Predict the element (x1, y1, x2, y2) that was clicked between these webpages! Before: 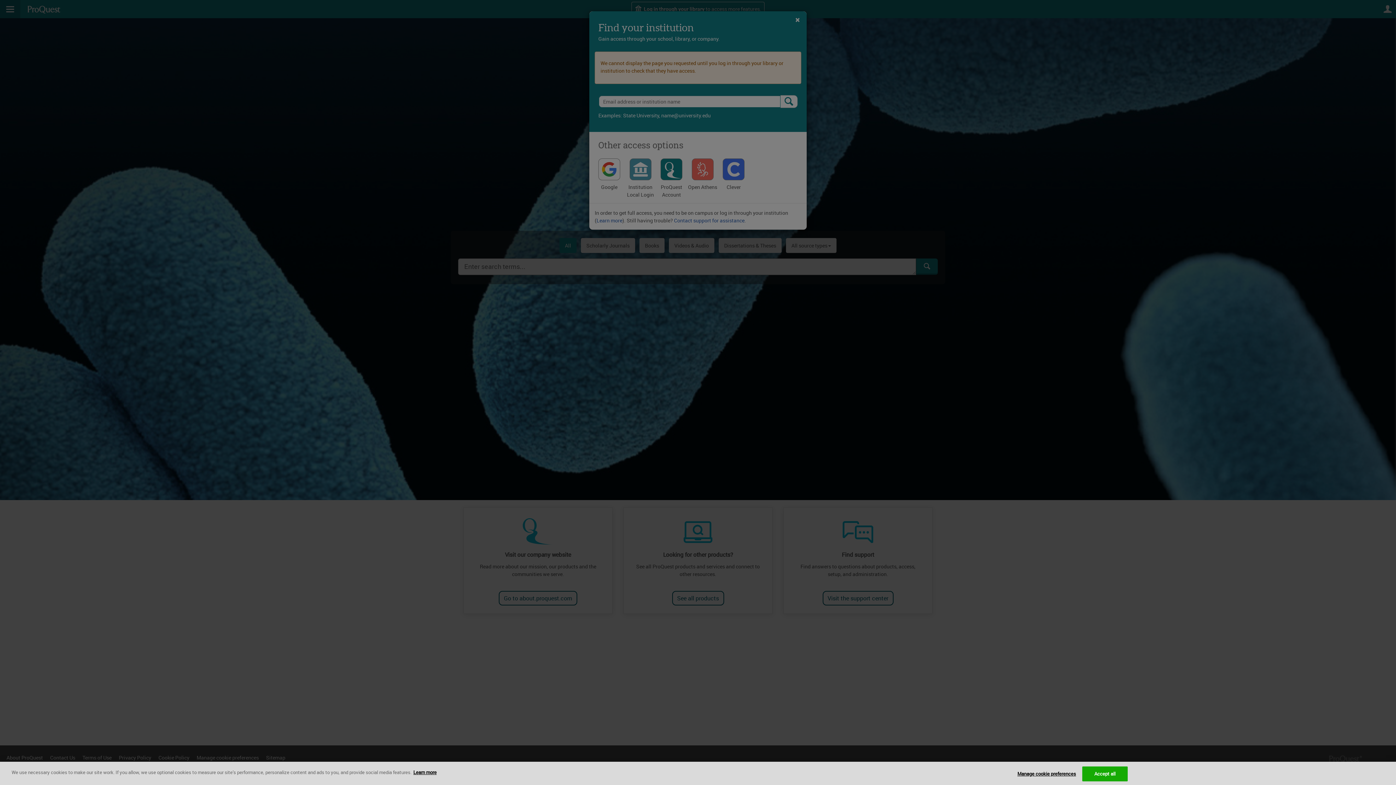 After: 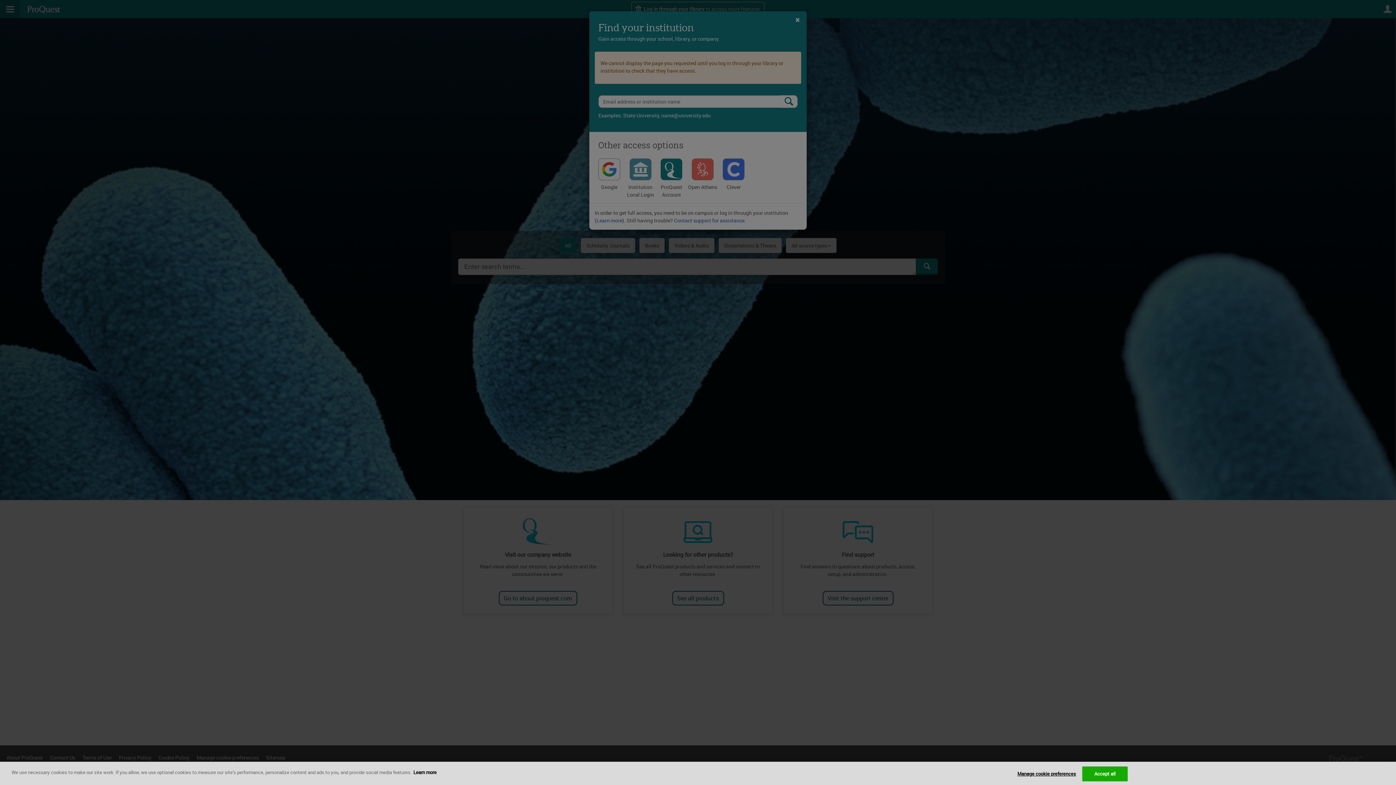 Action: label: More information about your privacy, opens in a new tab bbox: (413, 769, 436, 776)